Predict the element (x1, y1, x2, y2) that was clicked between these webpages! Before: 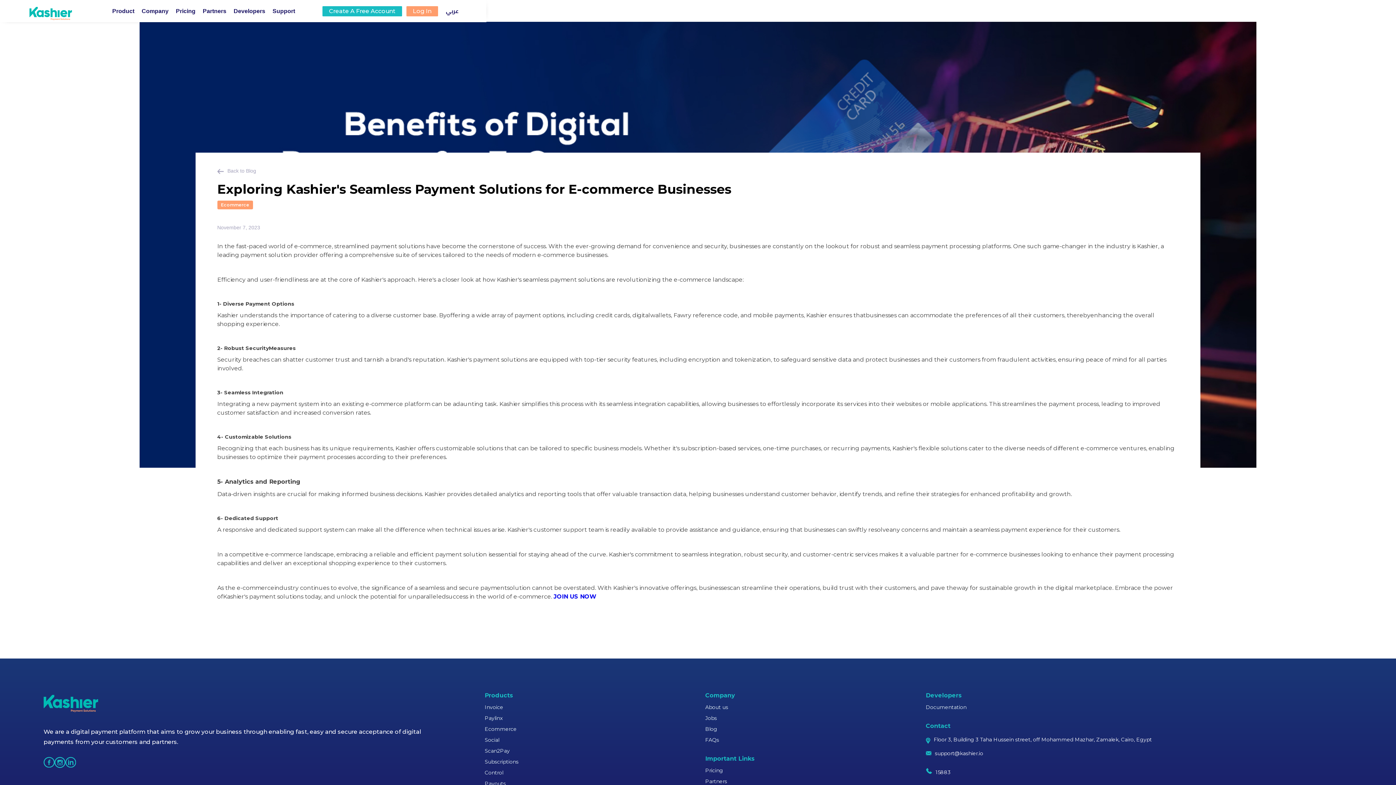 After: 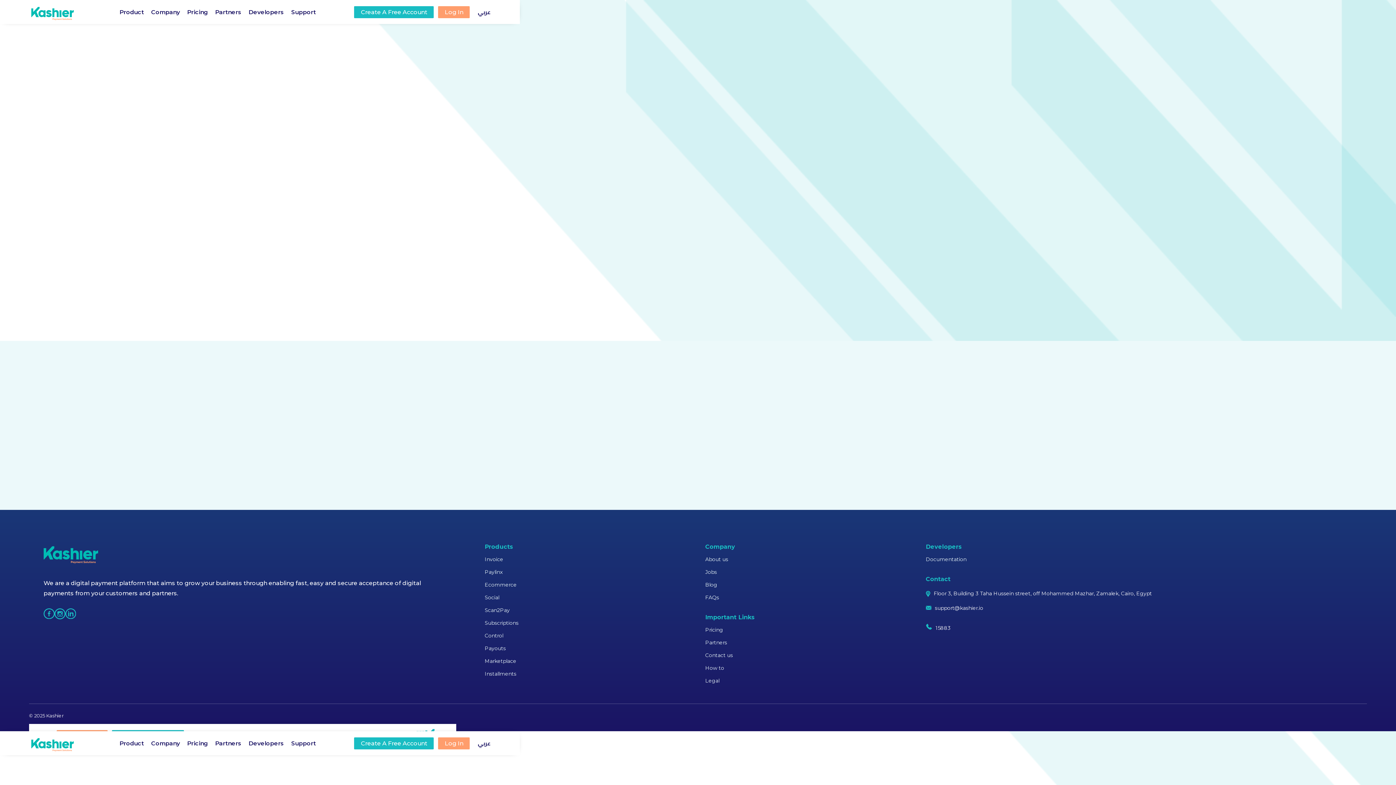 Action: bbox: (705, 736, 911, 744) label: FAQs